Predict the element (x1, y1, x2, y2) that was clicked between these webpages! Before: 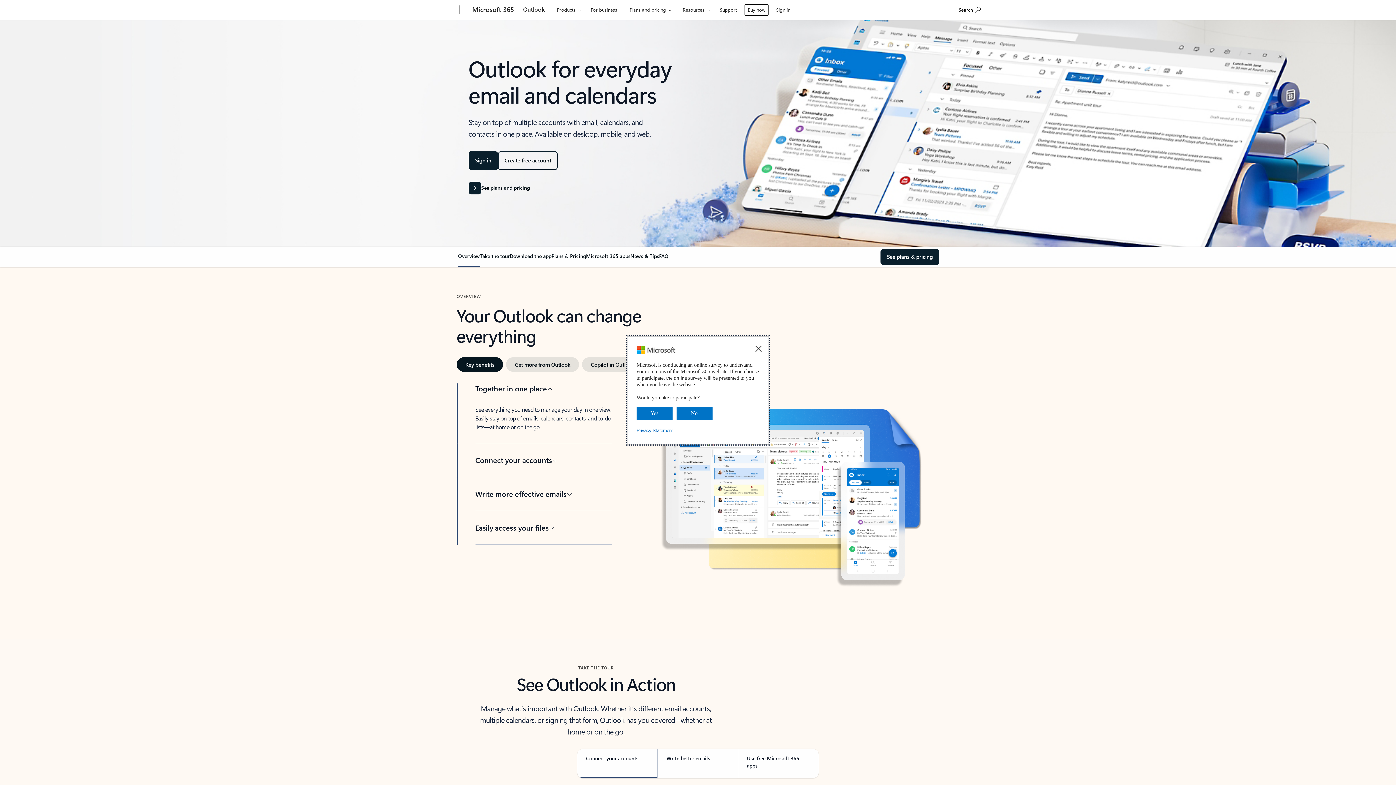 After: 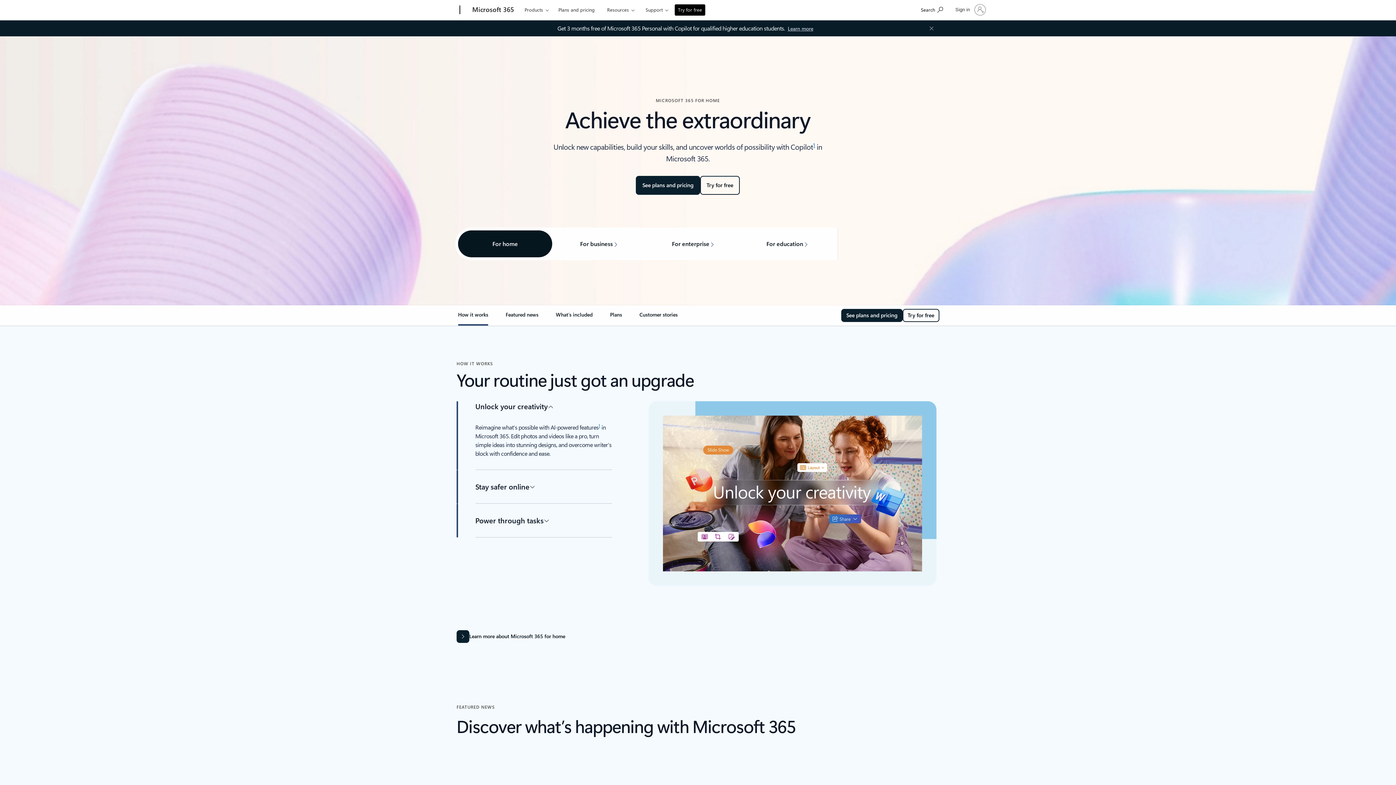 Action: label: Microsoft 365 bbox: (468, 0, 517, 20)